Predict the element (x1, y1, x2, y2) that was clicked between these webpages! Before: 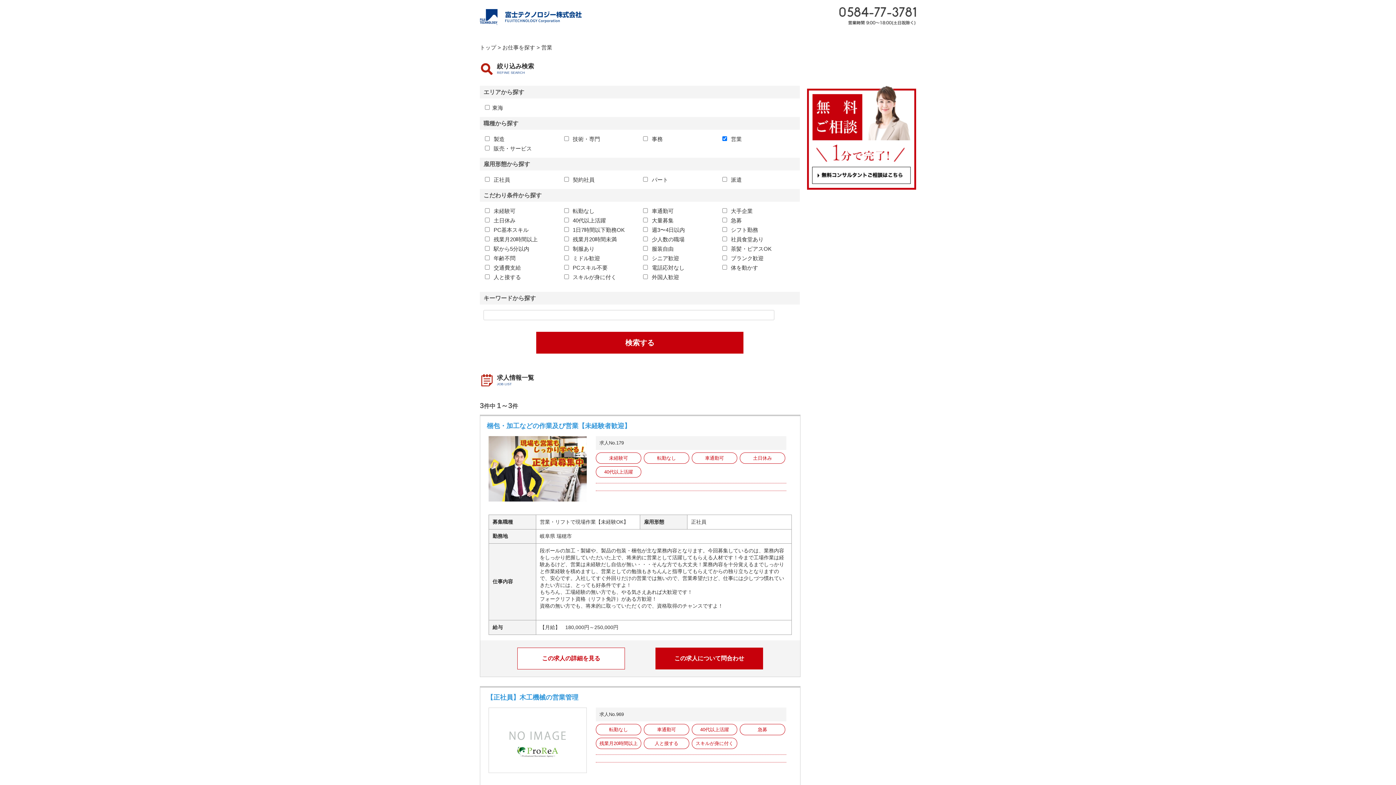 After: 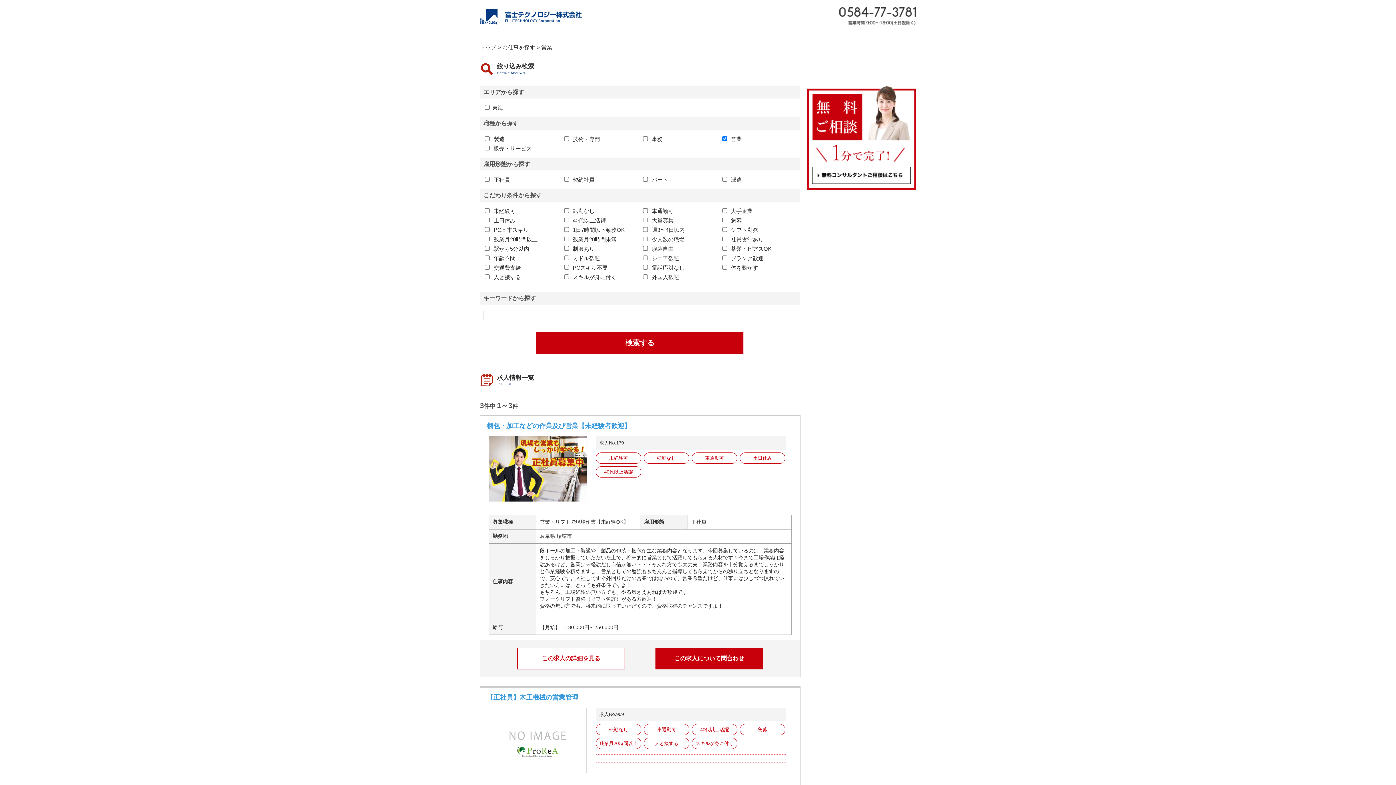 Action: label: 検索する bbox: (536, 332, 743, 353)